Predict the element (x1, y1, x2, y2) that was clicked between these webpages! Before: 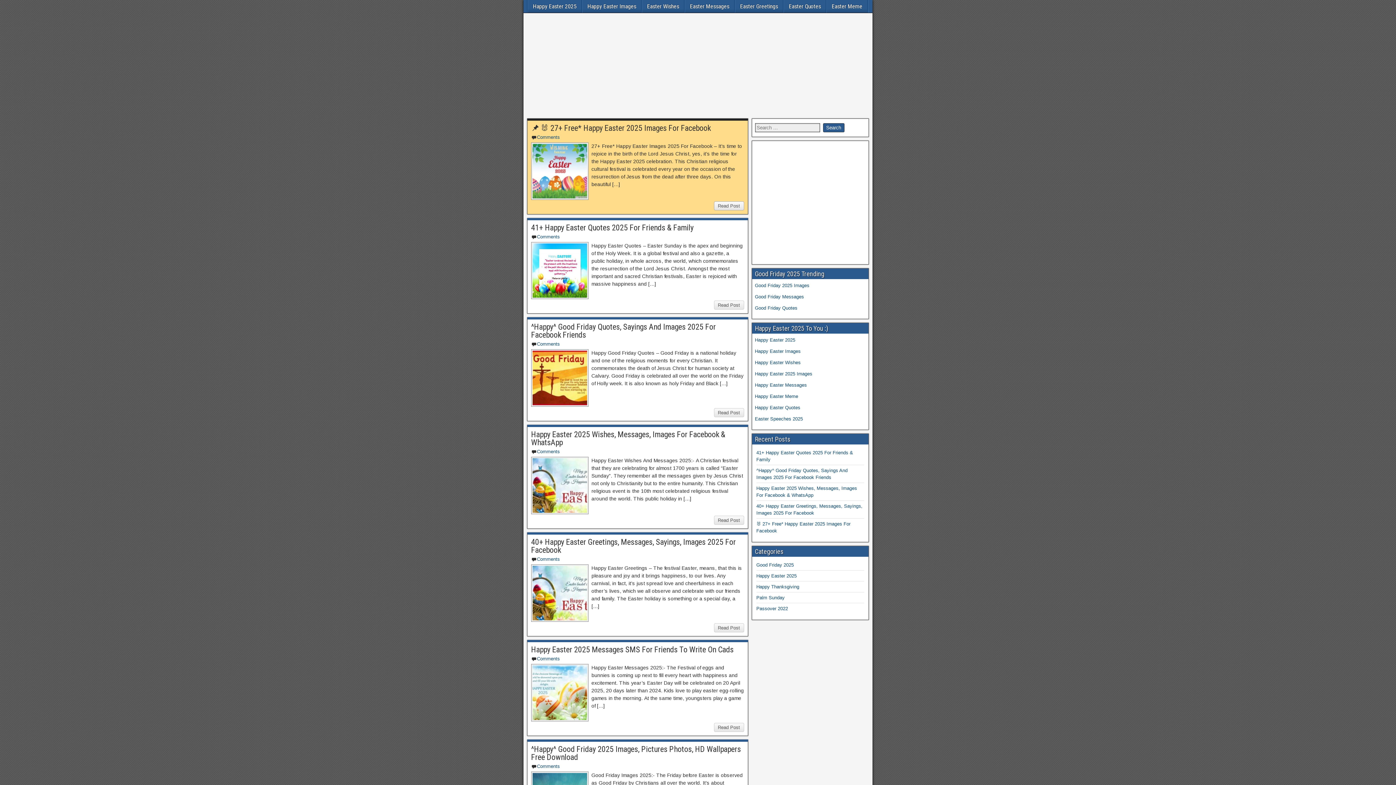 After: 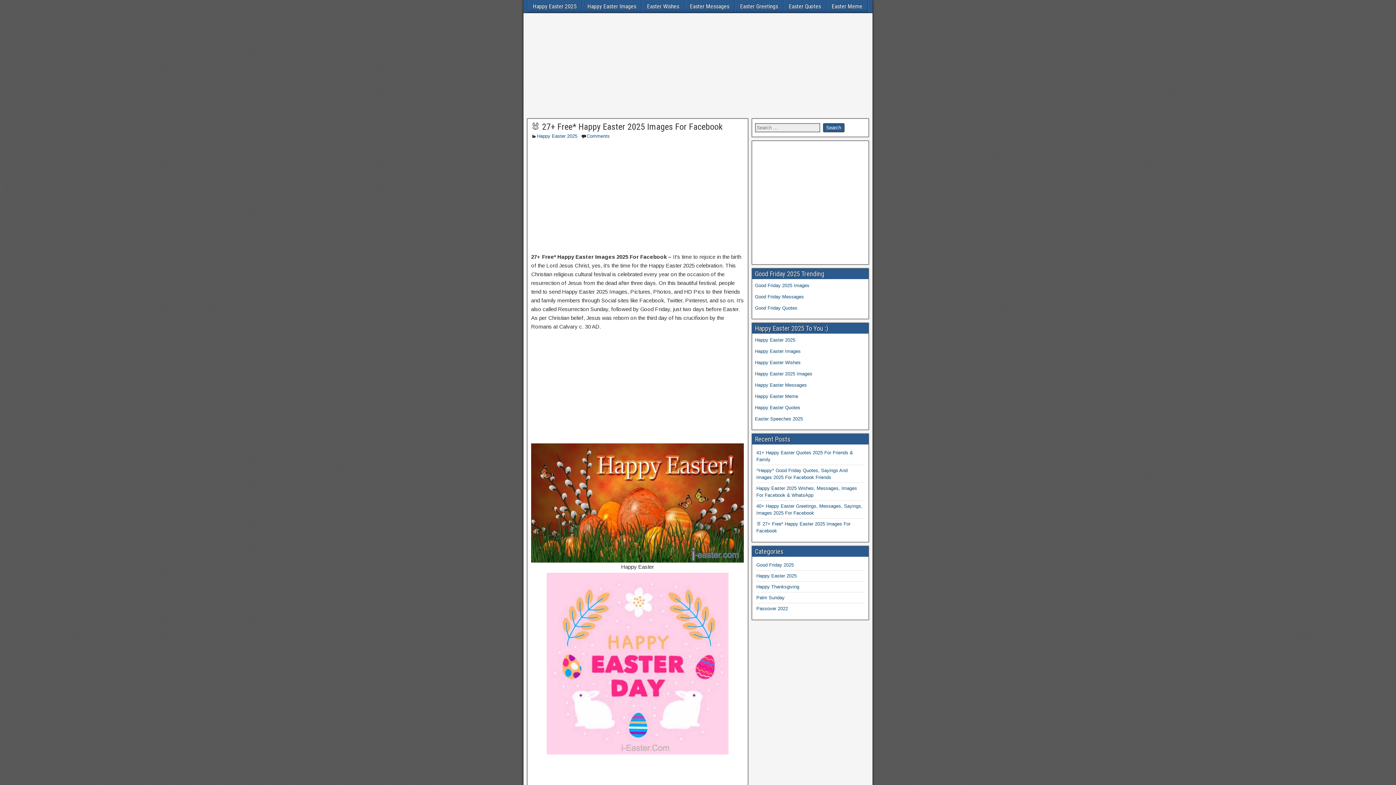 Action: label: Happy Easter Images bbox: (755, 348, 800, 354)